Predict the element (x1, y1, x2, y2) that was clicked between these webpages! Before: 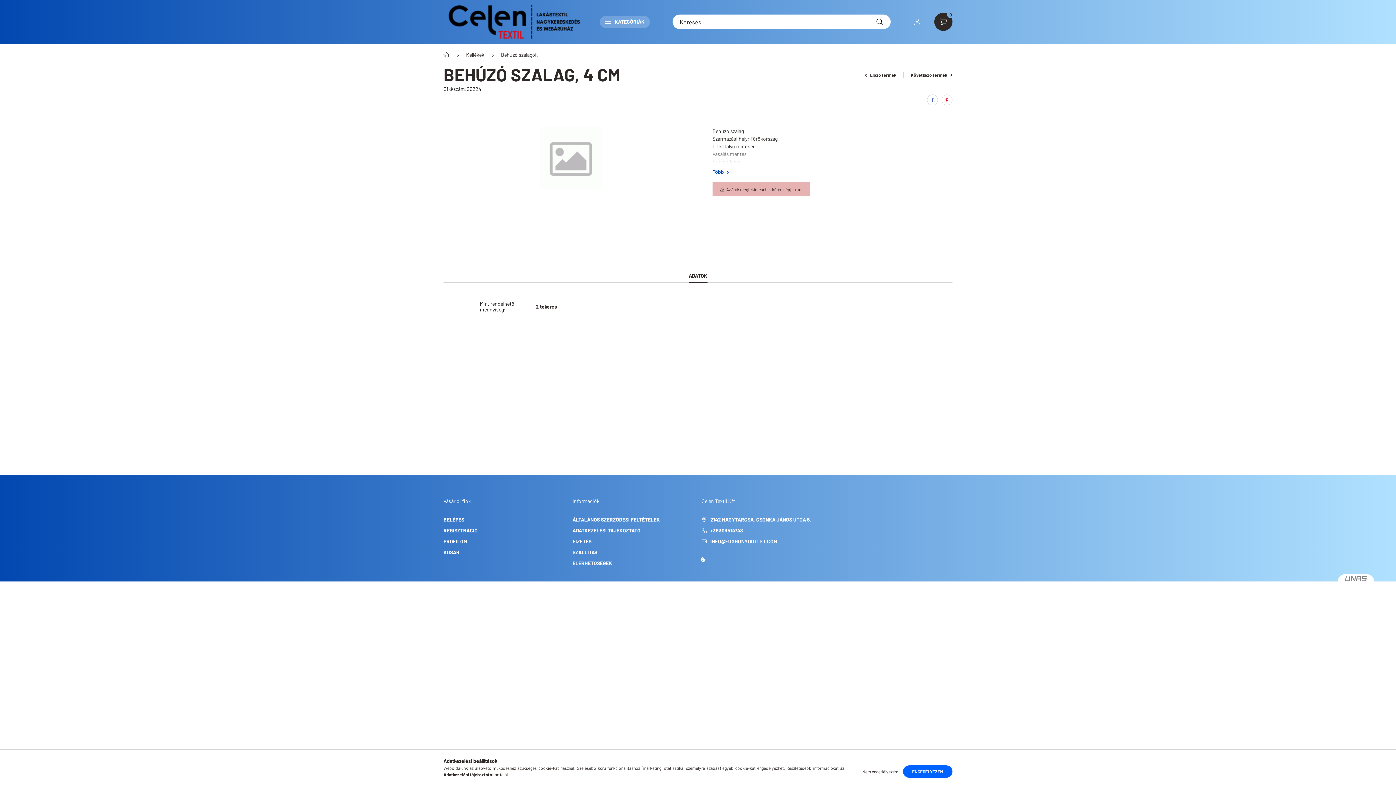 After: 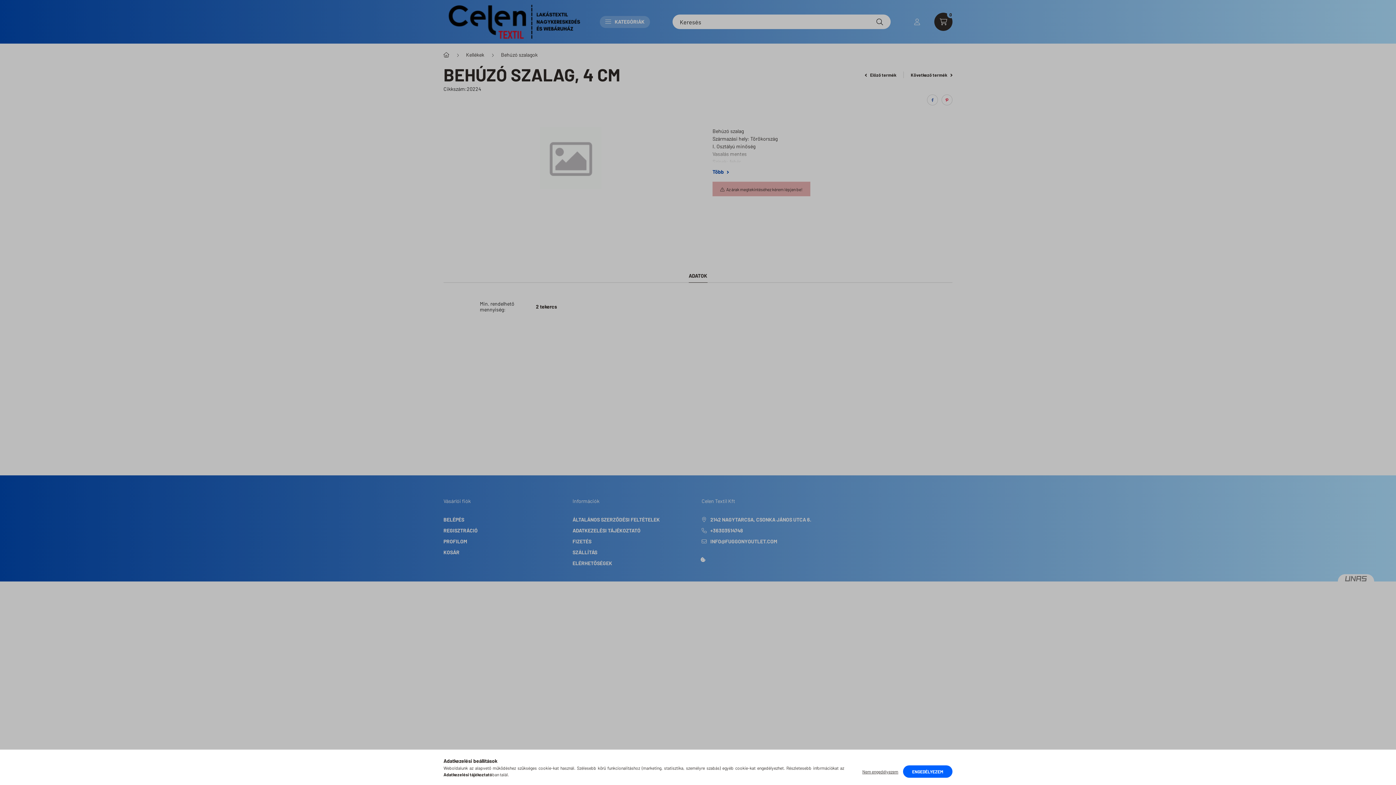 Action: label: BELÉPÉS bbox: (443, 516, 464, 523)